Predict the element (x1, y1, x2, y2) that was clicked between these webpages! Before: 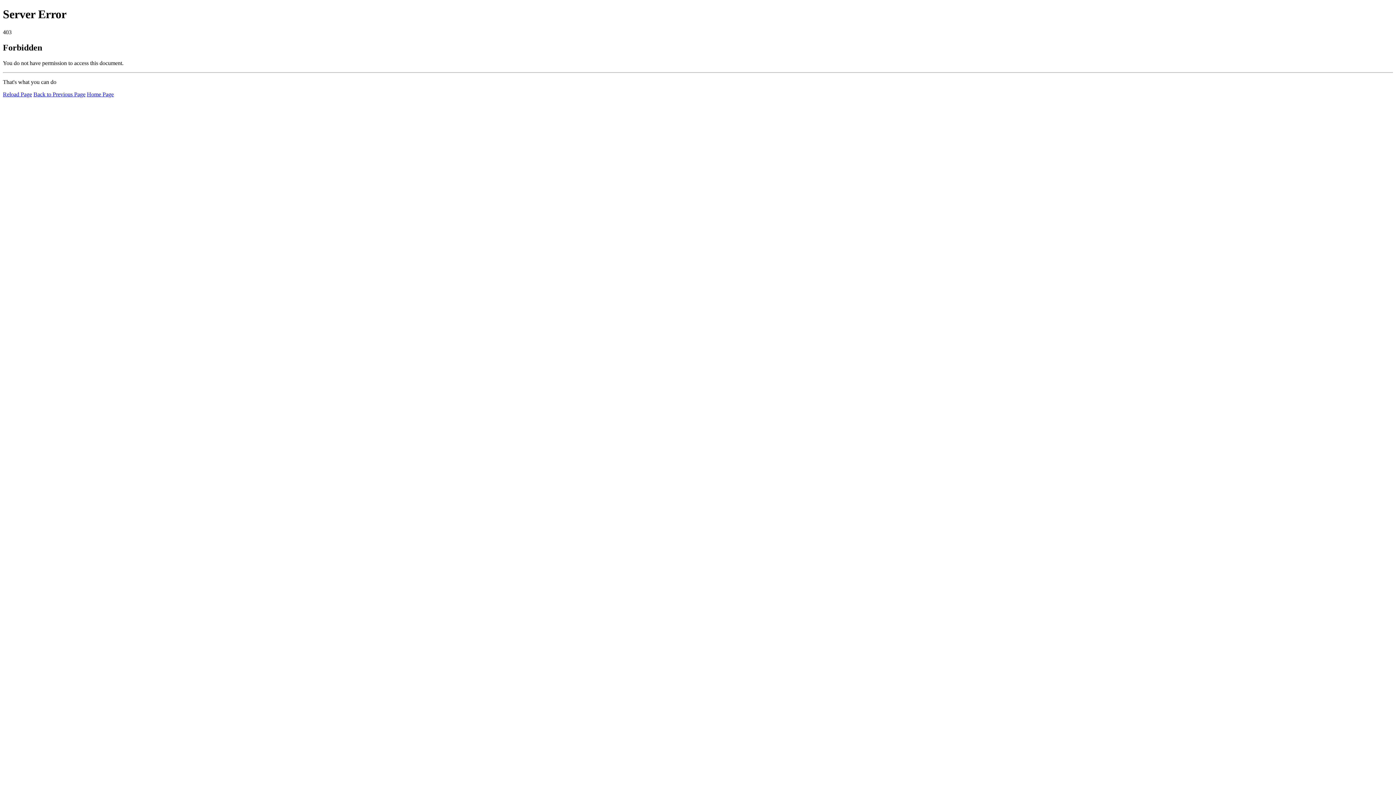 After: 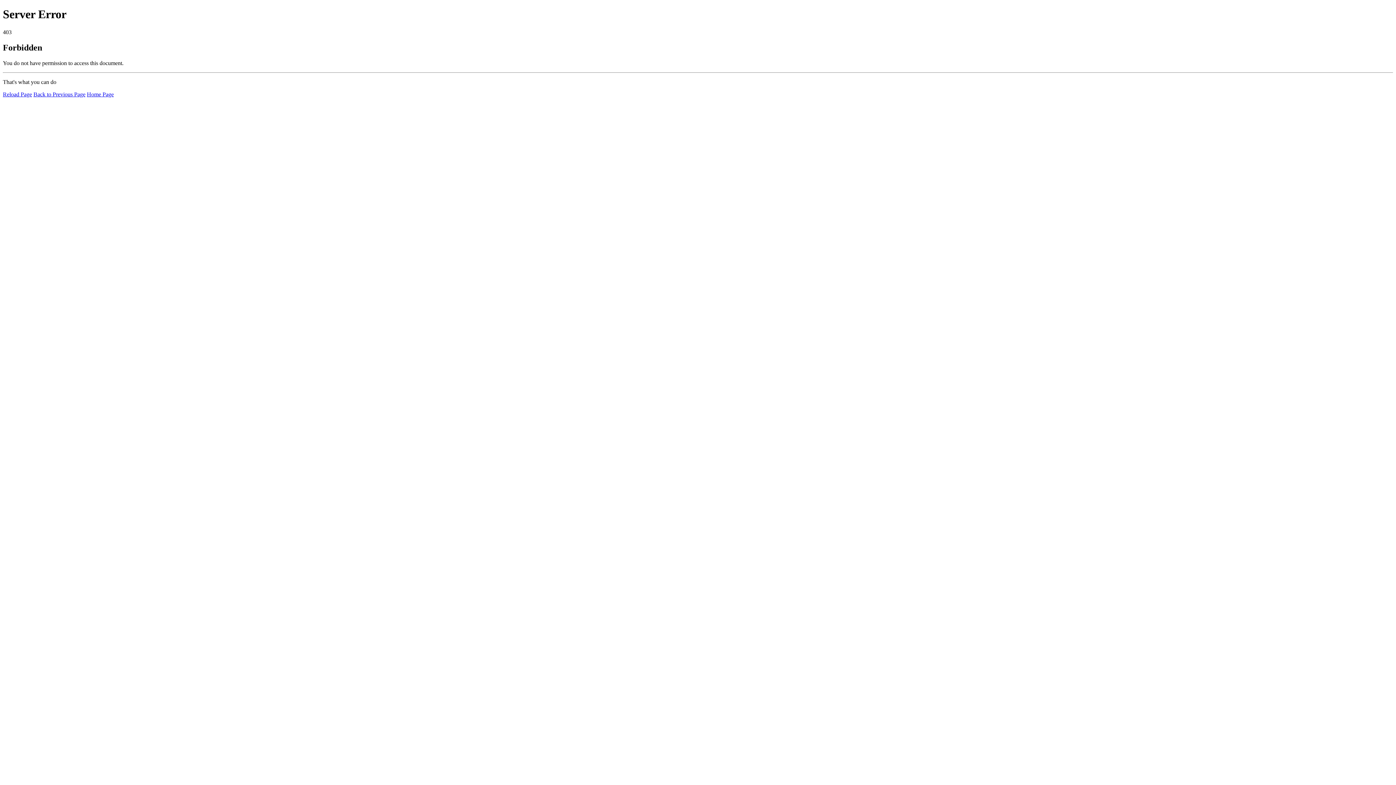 Action: bbox: (86, 91, 113, 97) label: Home Page